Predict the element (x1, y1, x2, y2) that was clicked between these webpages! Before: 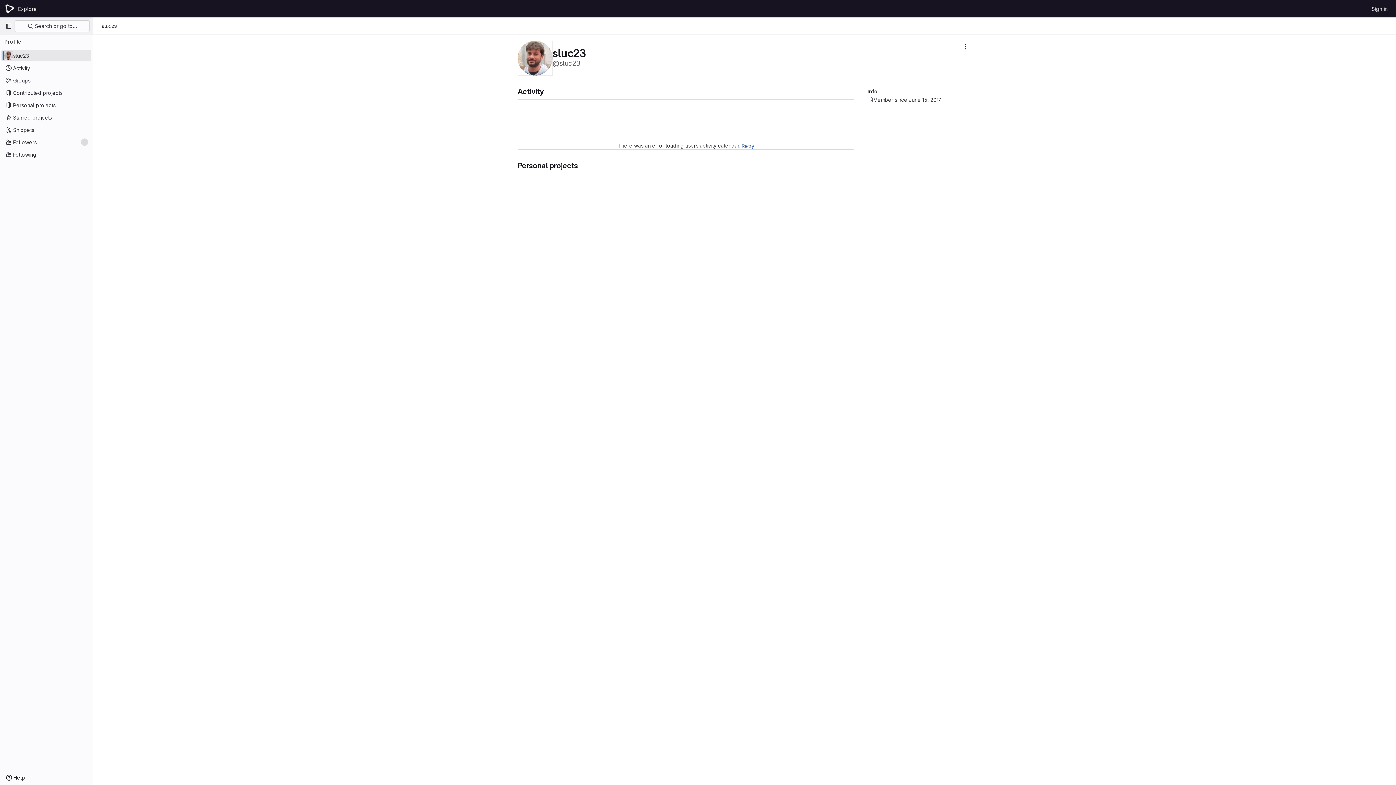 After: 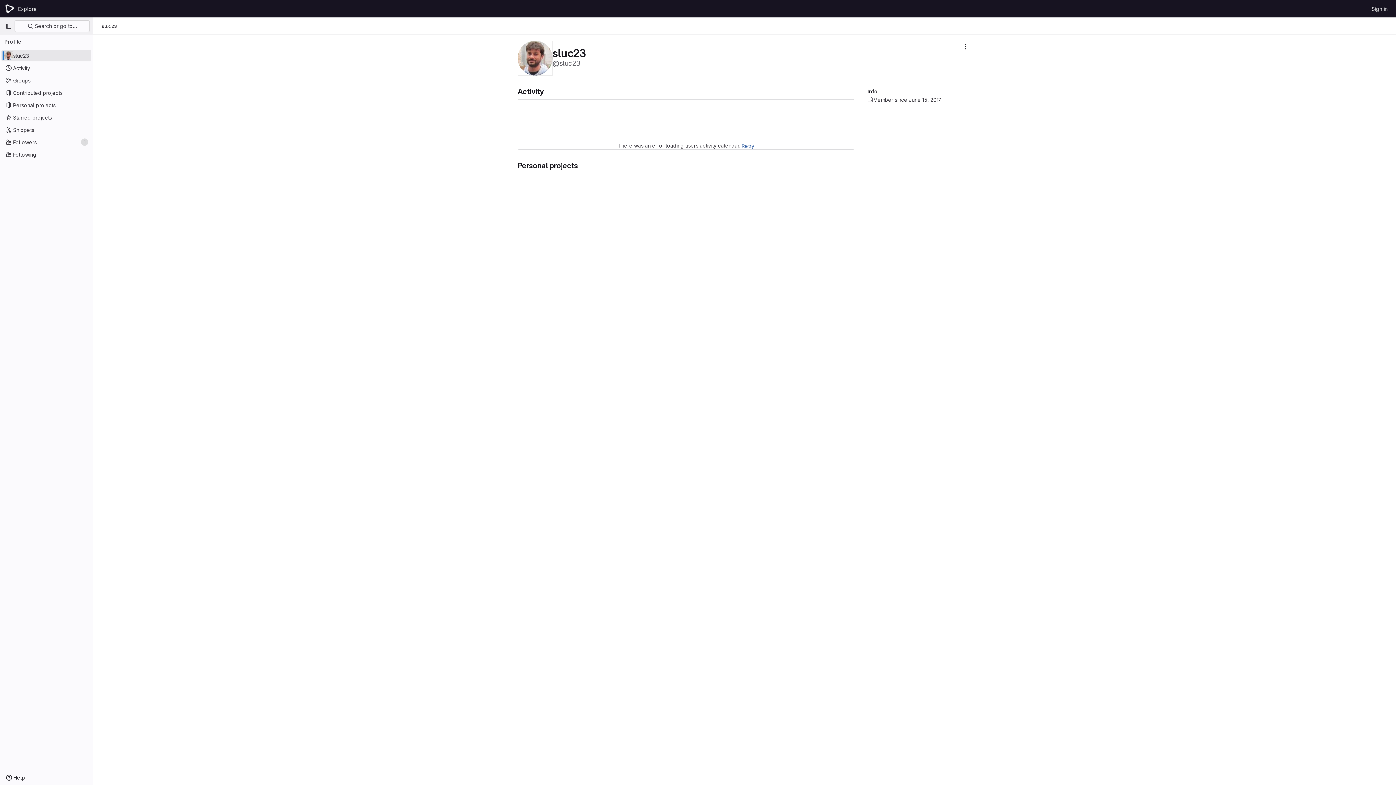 Action: bbox: (101, 23, 117, 29) label: sluc23